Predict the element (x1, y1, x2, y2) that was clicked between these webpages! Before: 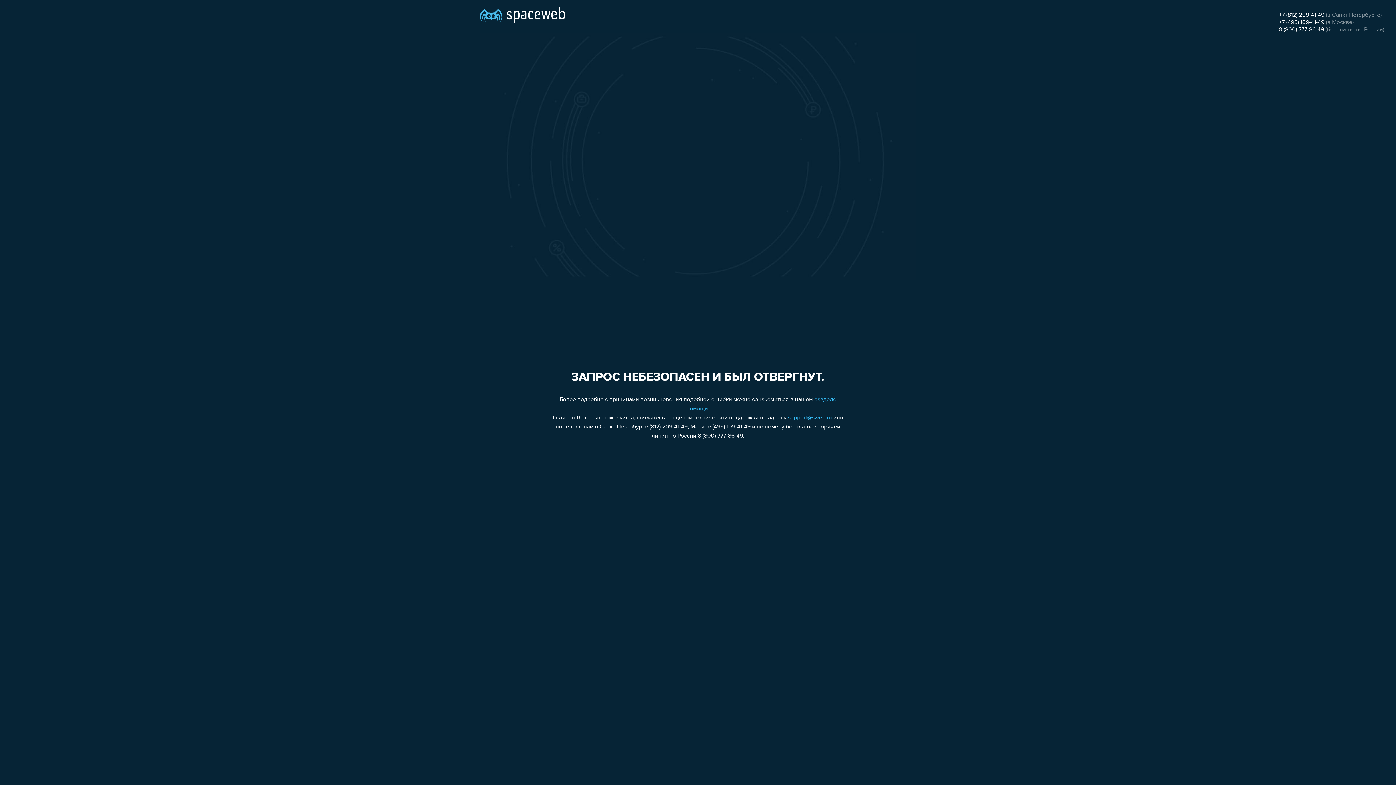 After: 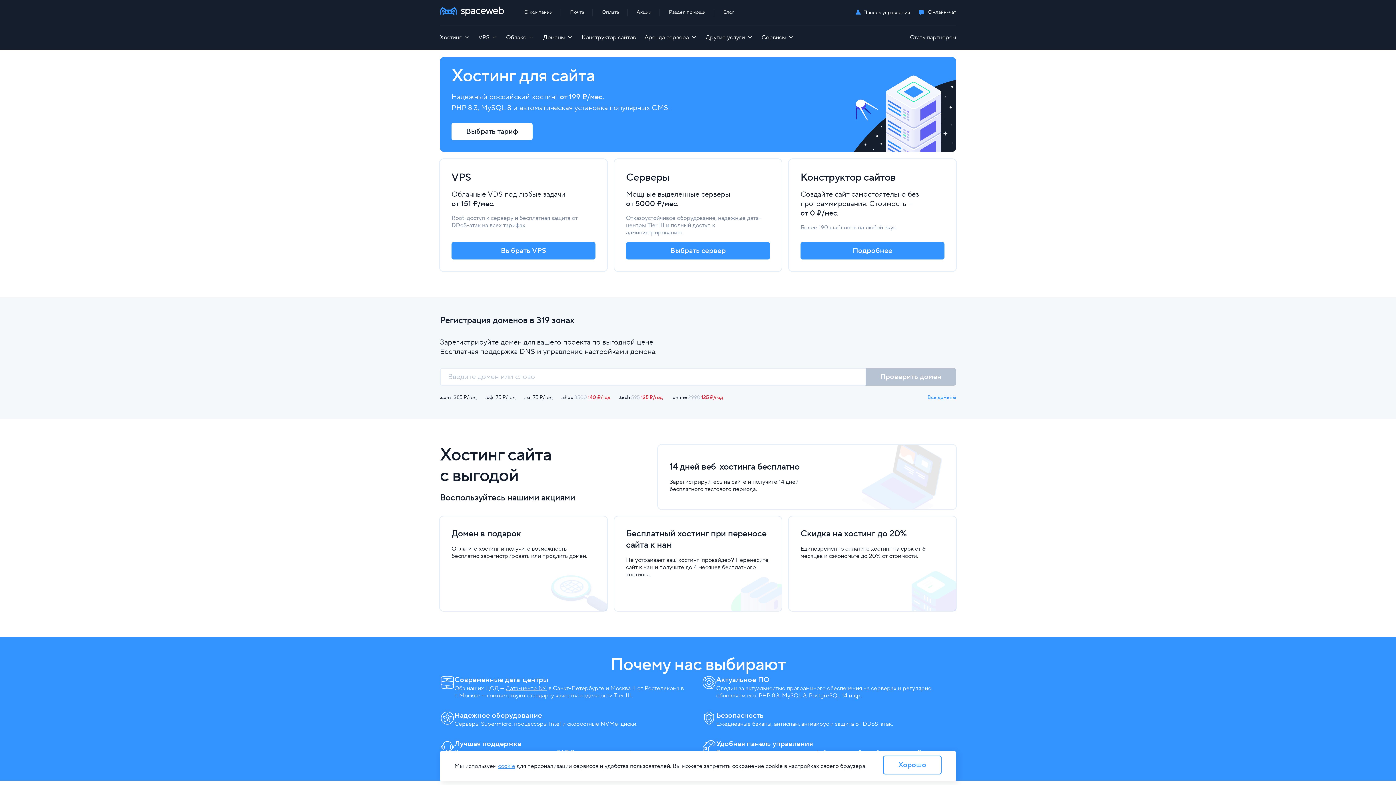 Action: bbox: (480, 0, 565, 25)